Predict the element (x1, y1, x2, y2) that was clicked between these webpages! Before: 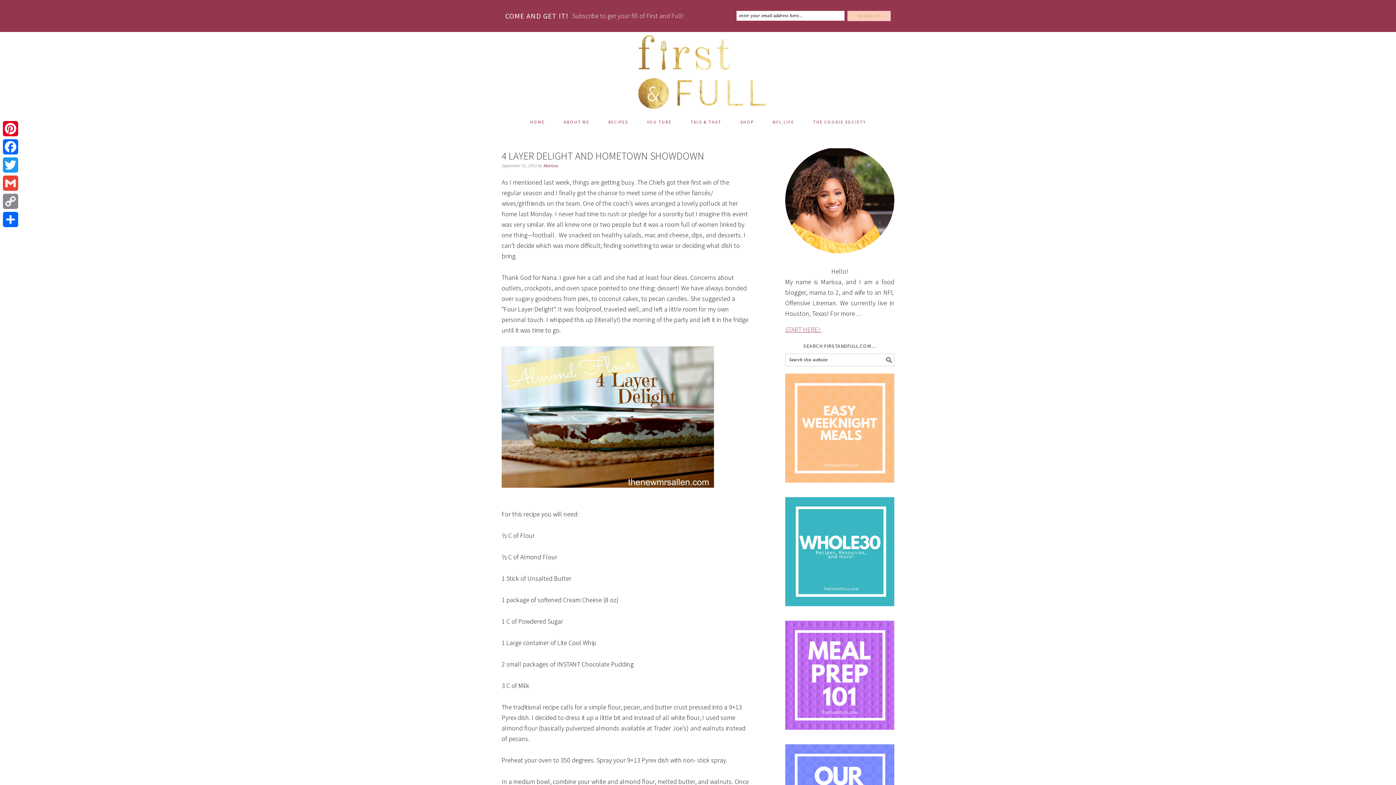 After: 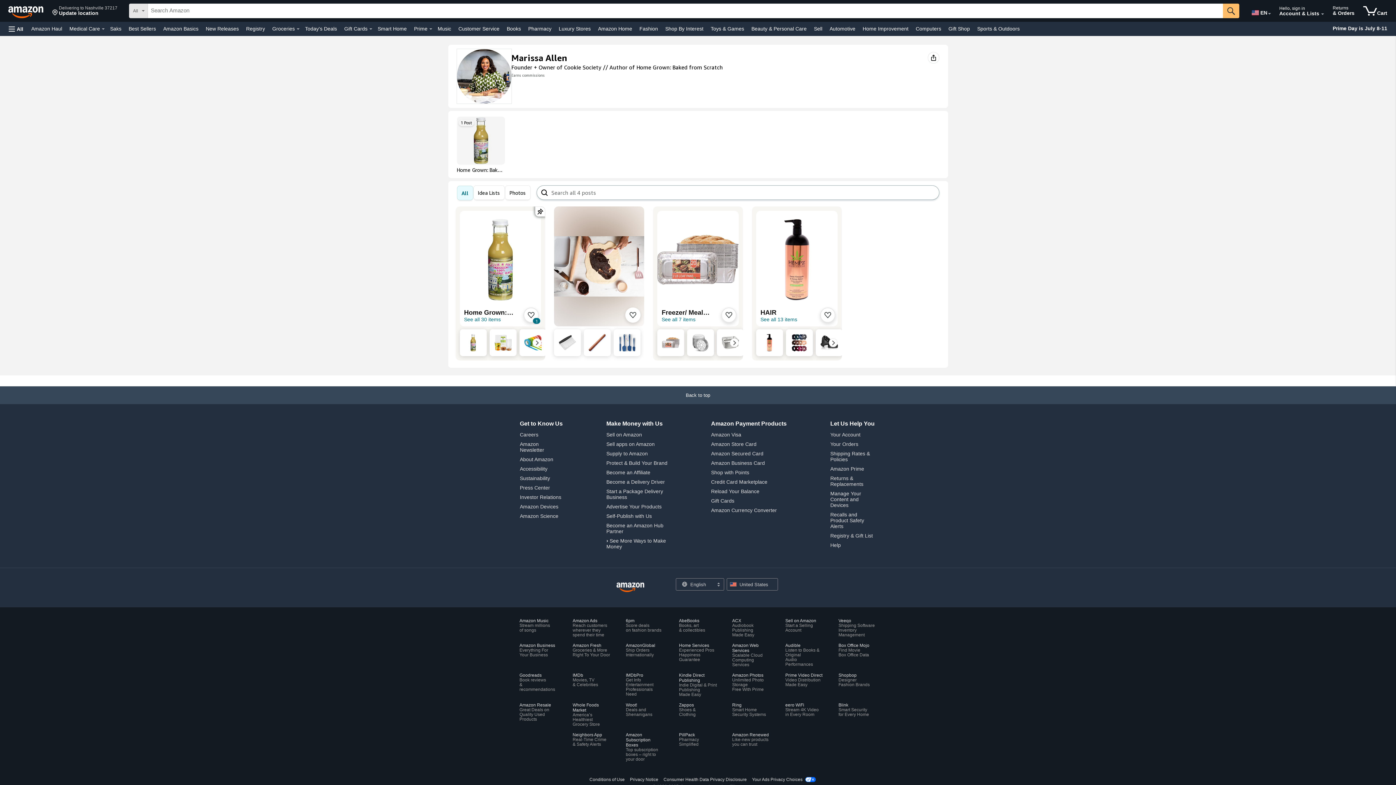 Action: label: SHOP bbox: (731, 112, 763, 131)